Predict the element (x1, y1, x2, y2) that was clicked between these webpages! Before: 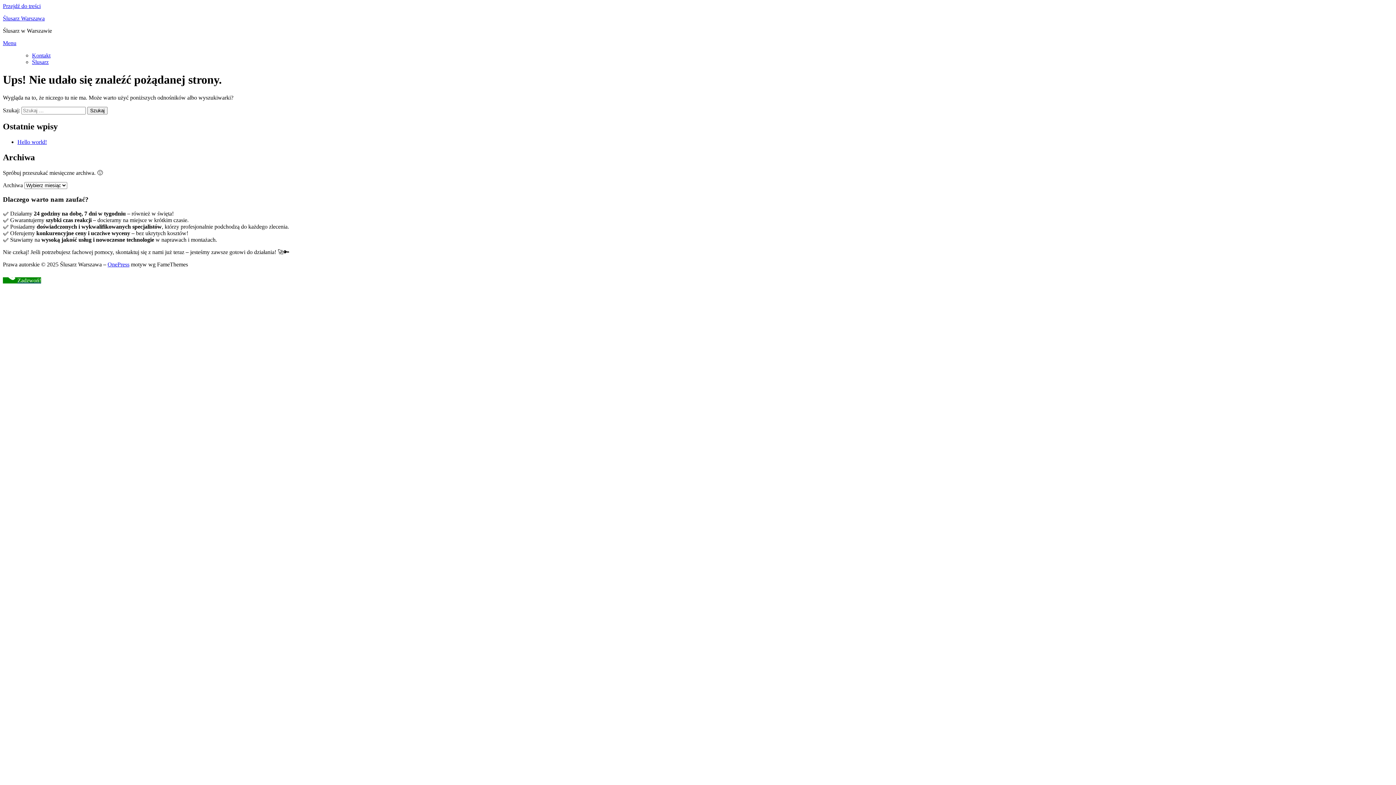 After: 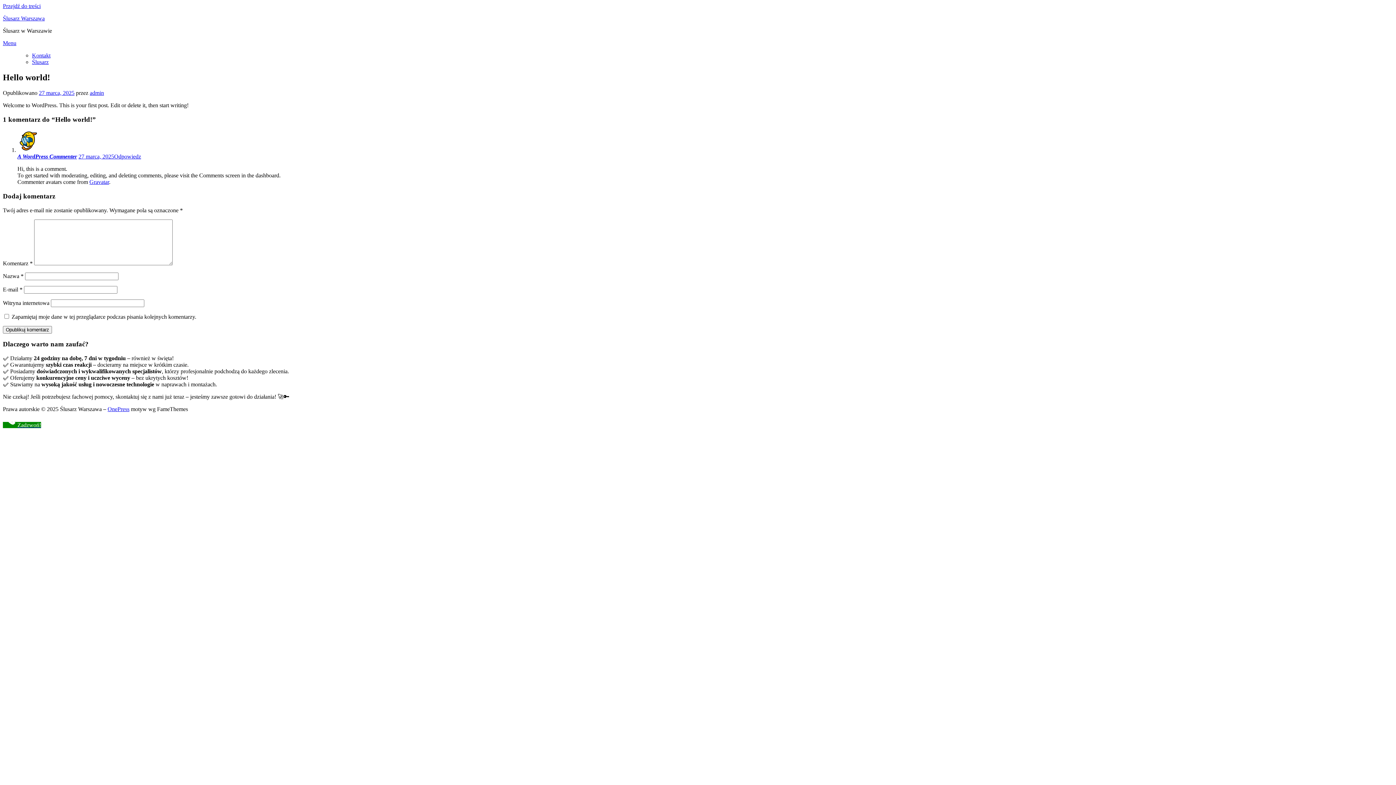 Action: bbox: (17, 138, 46, 144) label: Hello world!